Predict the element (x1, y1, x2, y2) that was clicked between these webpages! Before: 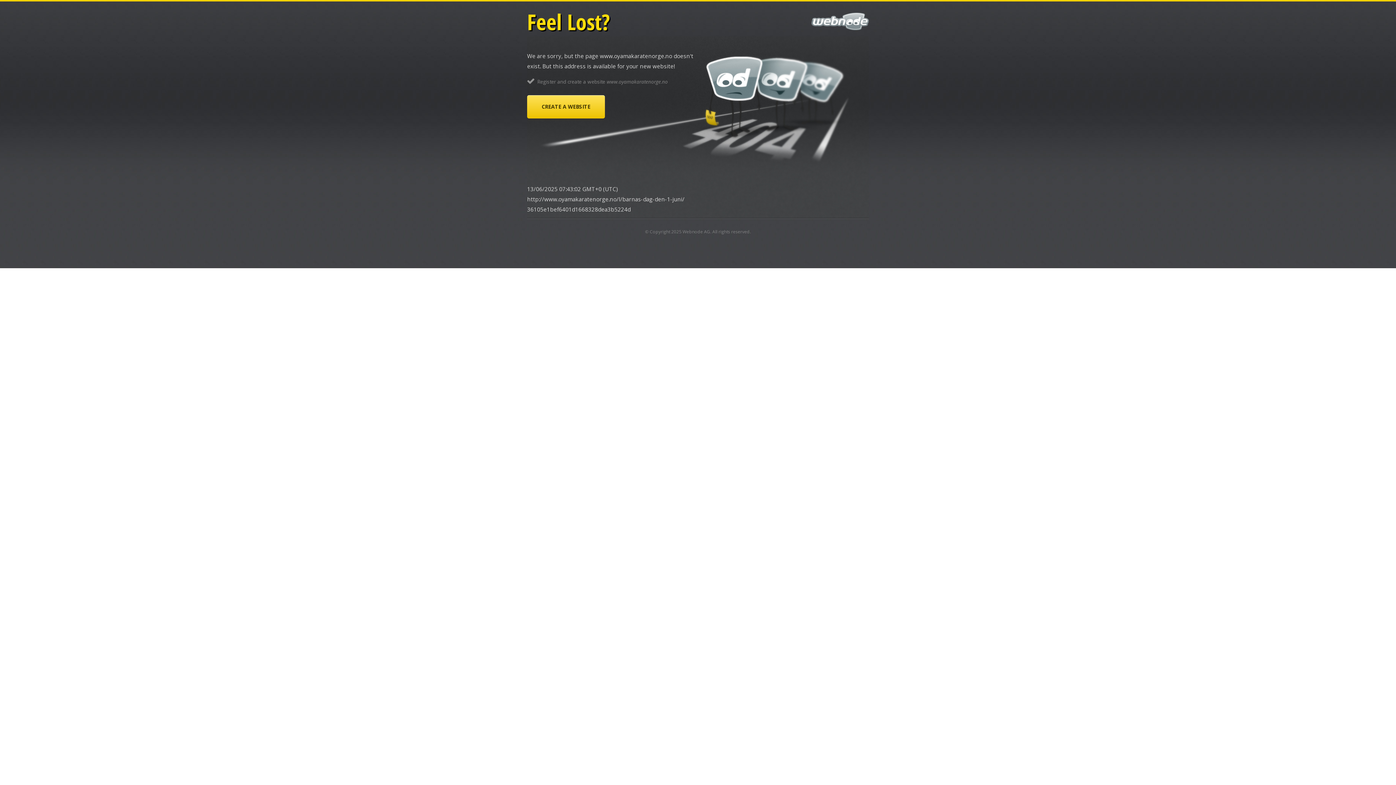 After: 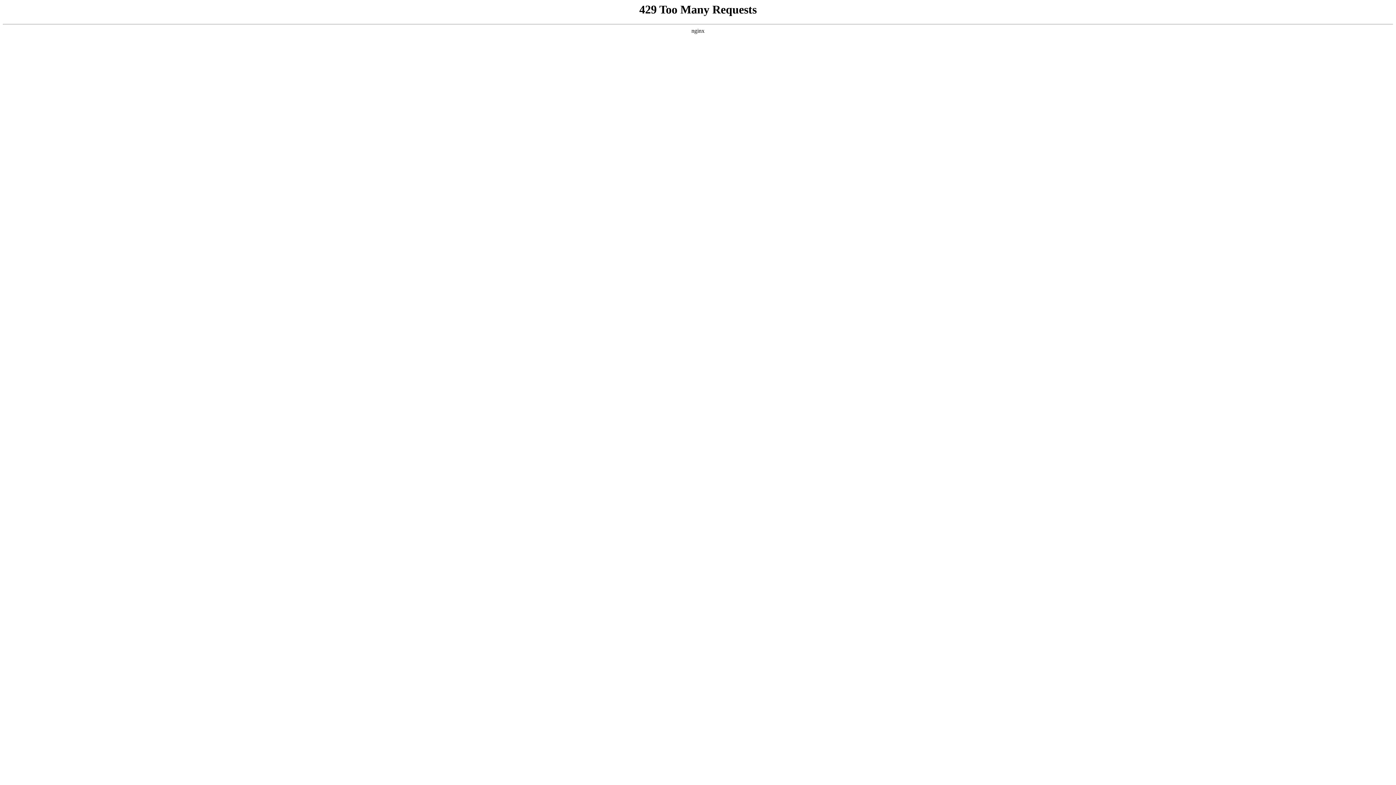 Action: label: Webnode AG bbox: (682, 228, 710, 234)